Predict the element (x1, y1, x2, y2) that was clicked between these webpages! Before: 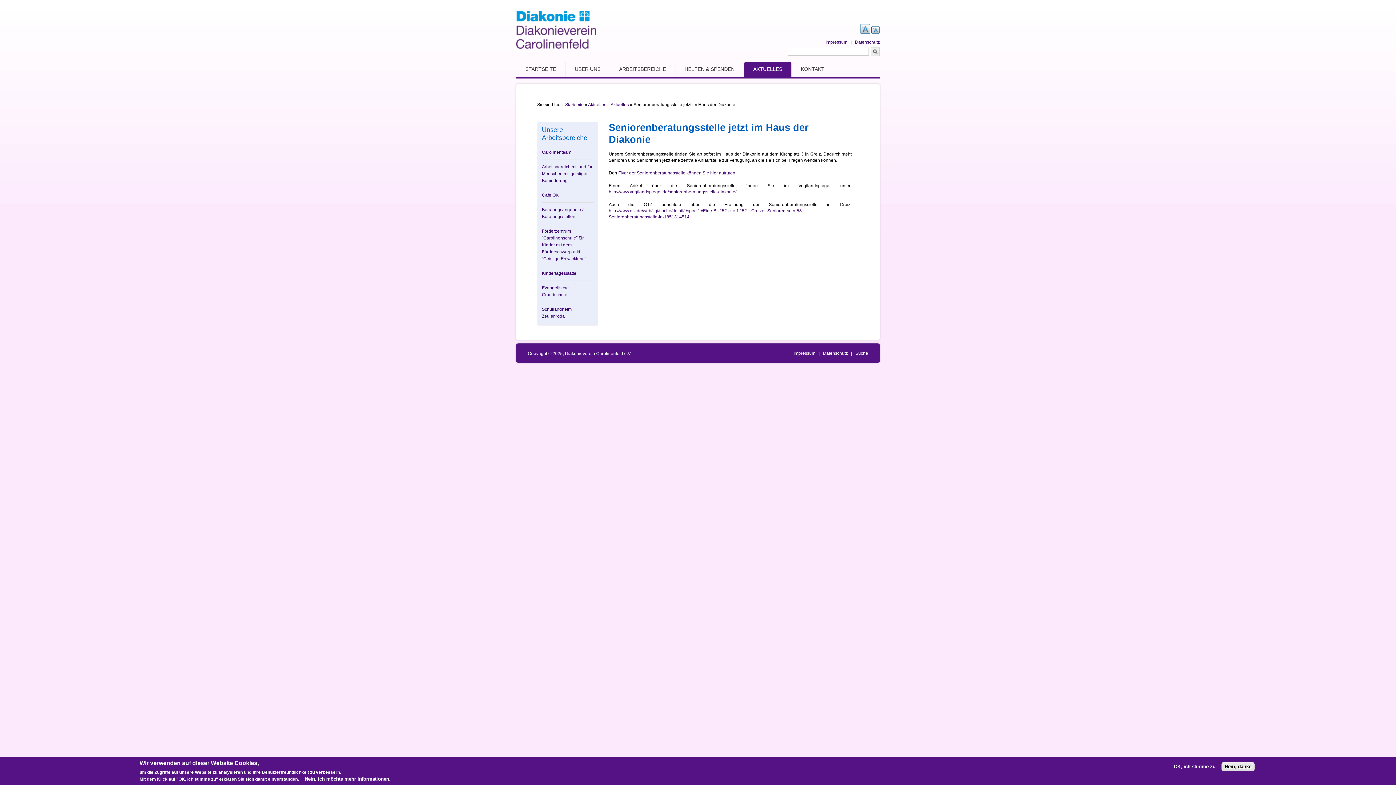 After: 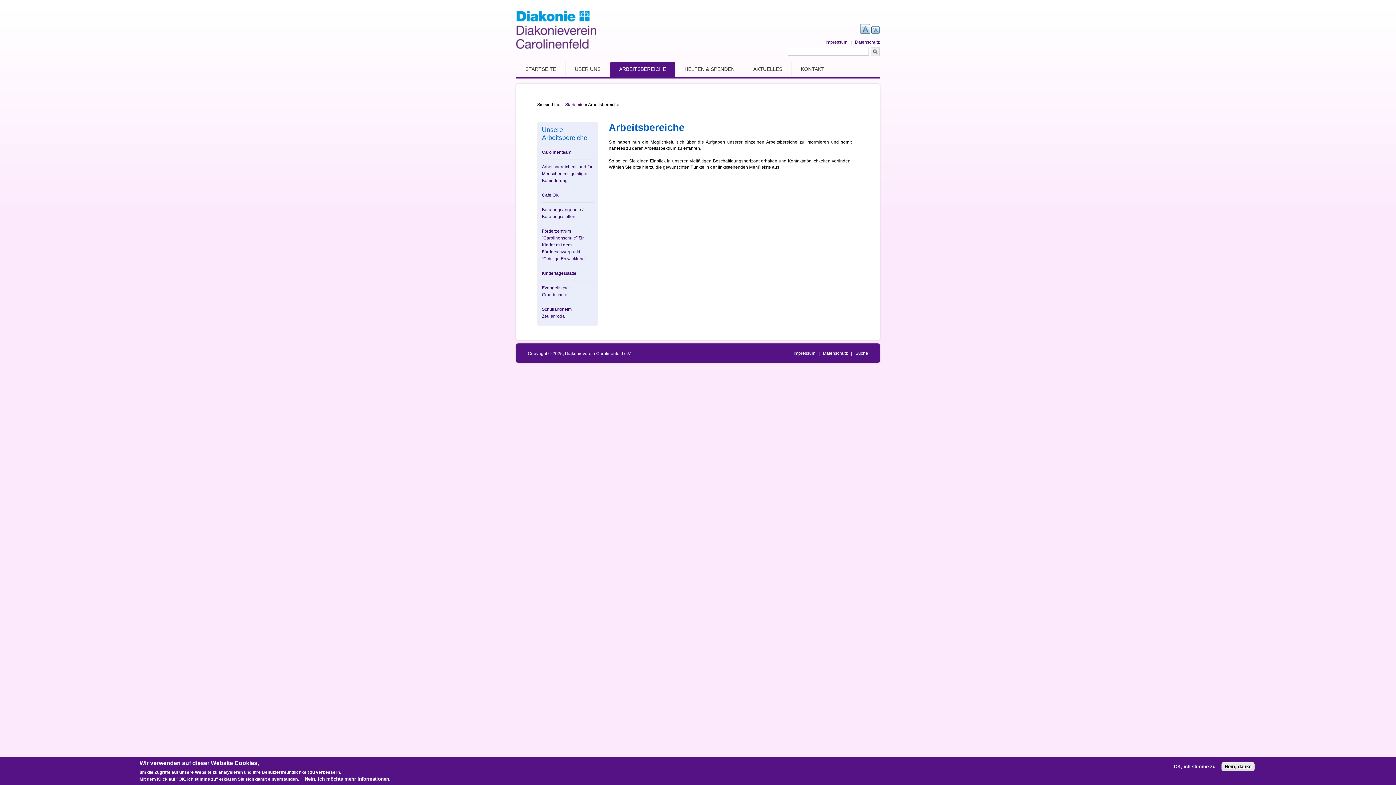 Action: label: ARBEITSBEREICHE bbox: (610, 61, 675, 76)